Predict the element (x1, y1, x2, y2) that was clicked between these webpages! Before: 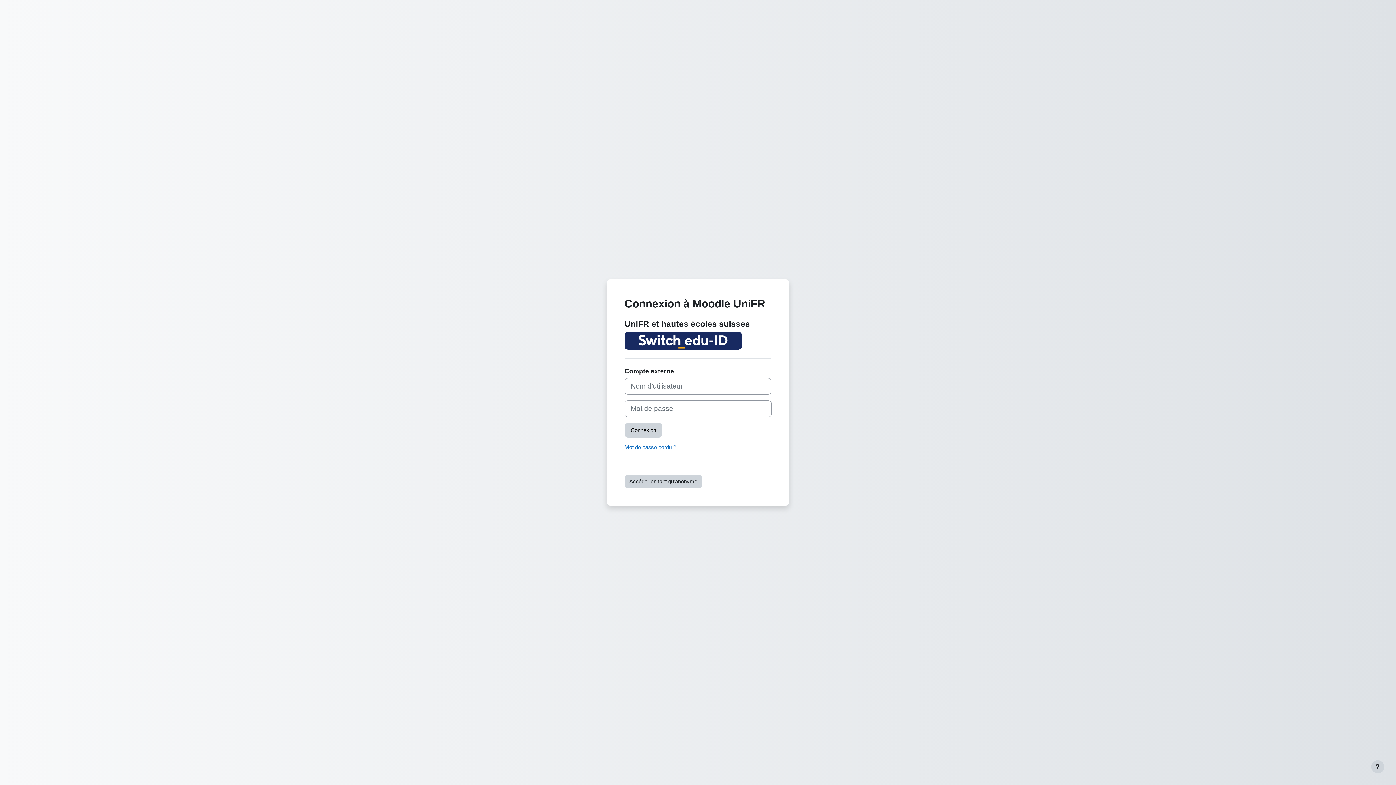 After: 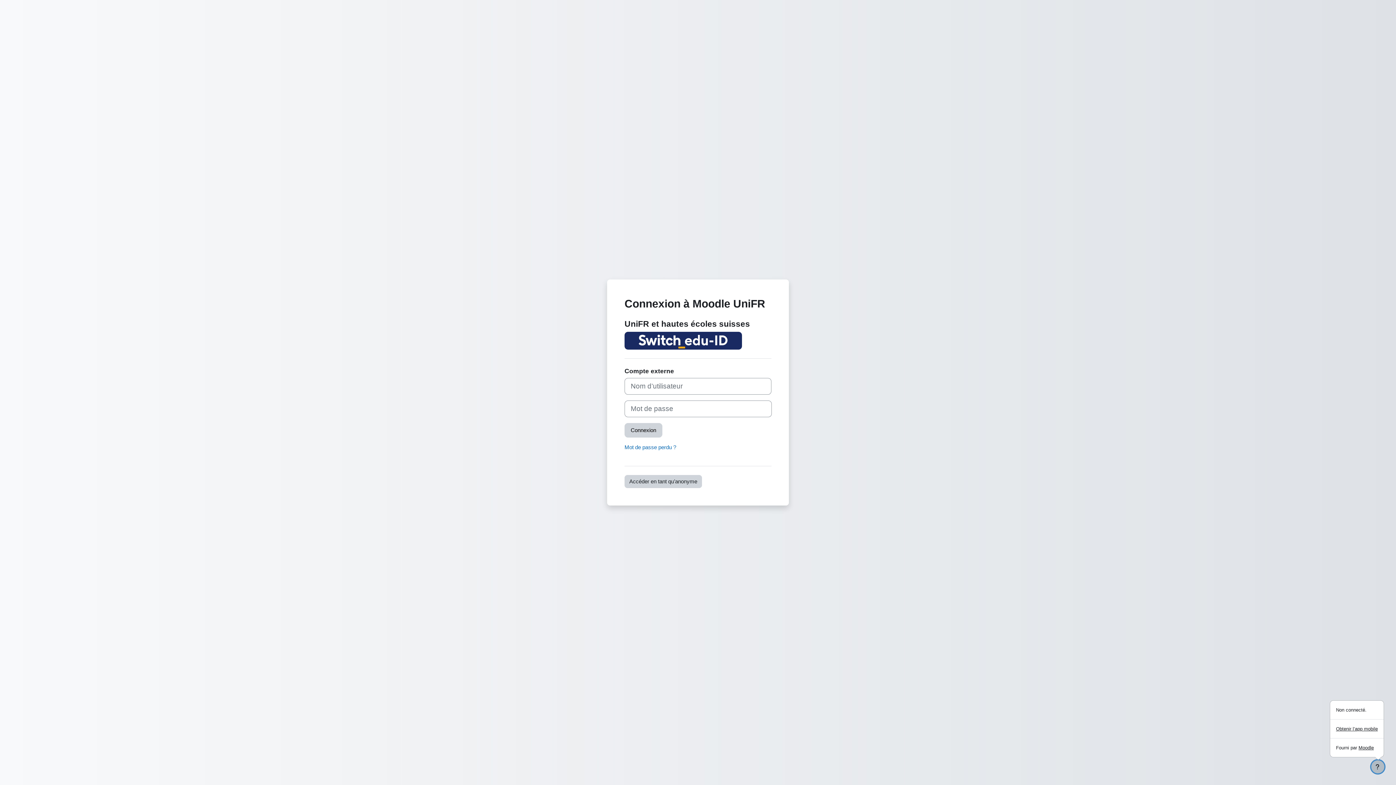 Action: bbox: (1371, 760, 1384, 773) label: Afficher le pied de page